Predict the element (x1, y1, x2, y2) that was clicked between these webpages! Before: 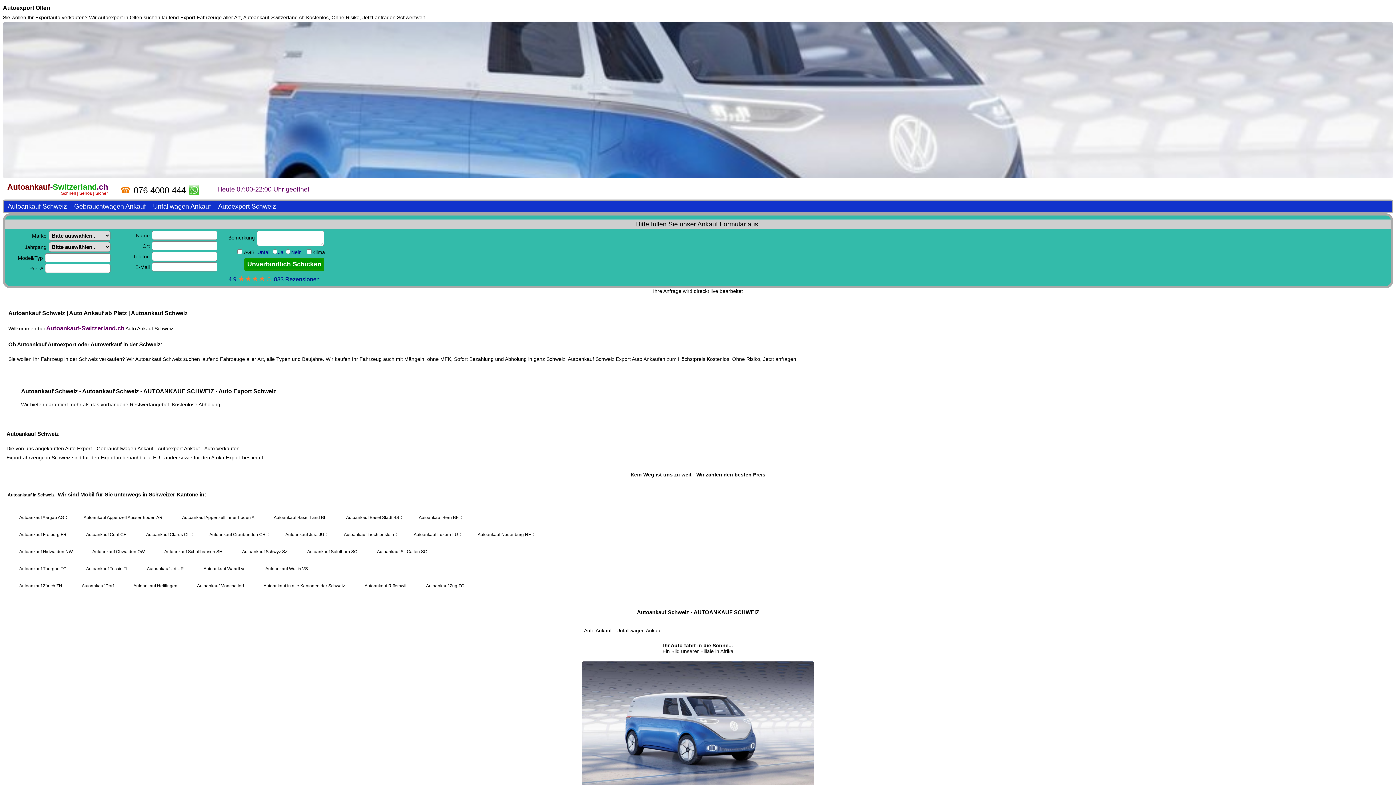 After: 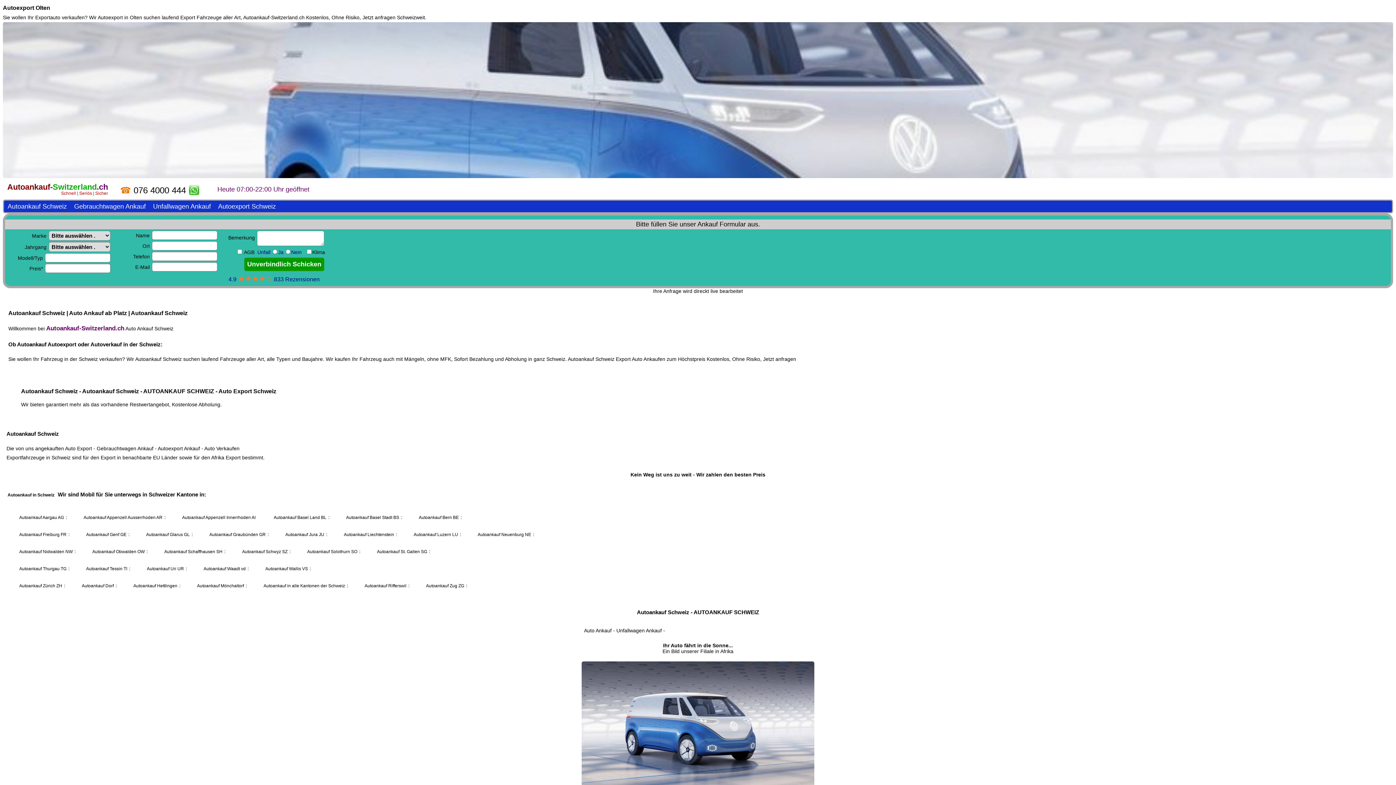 Action: label: Autoexport in Olten bbox: (97, 14, 142, 20)